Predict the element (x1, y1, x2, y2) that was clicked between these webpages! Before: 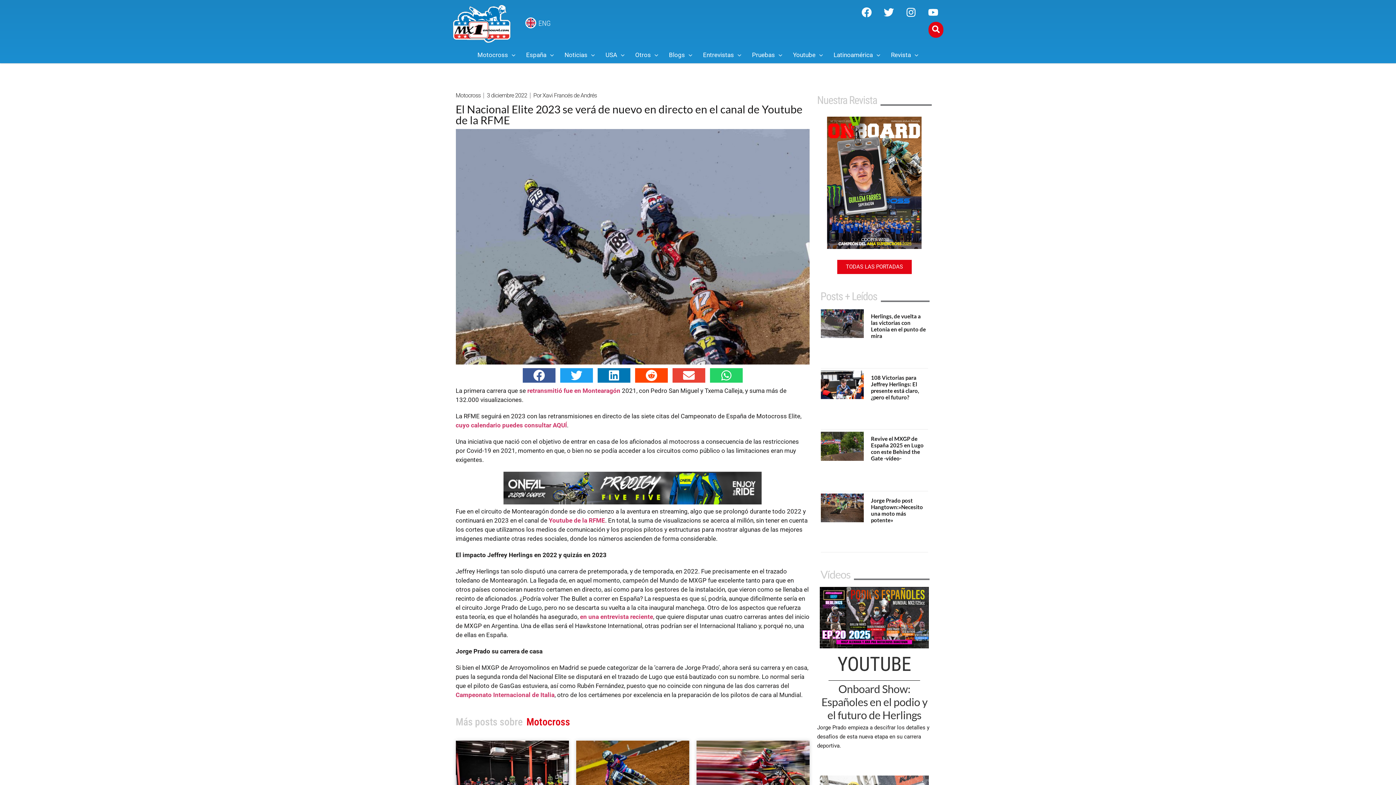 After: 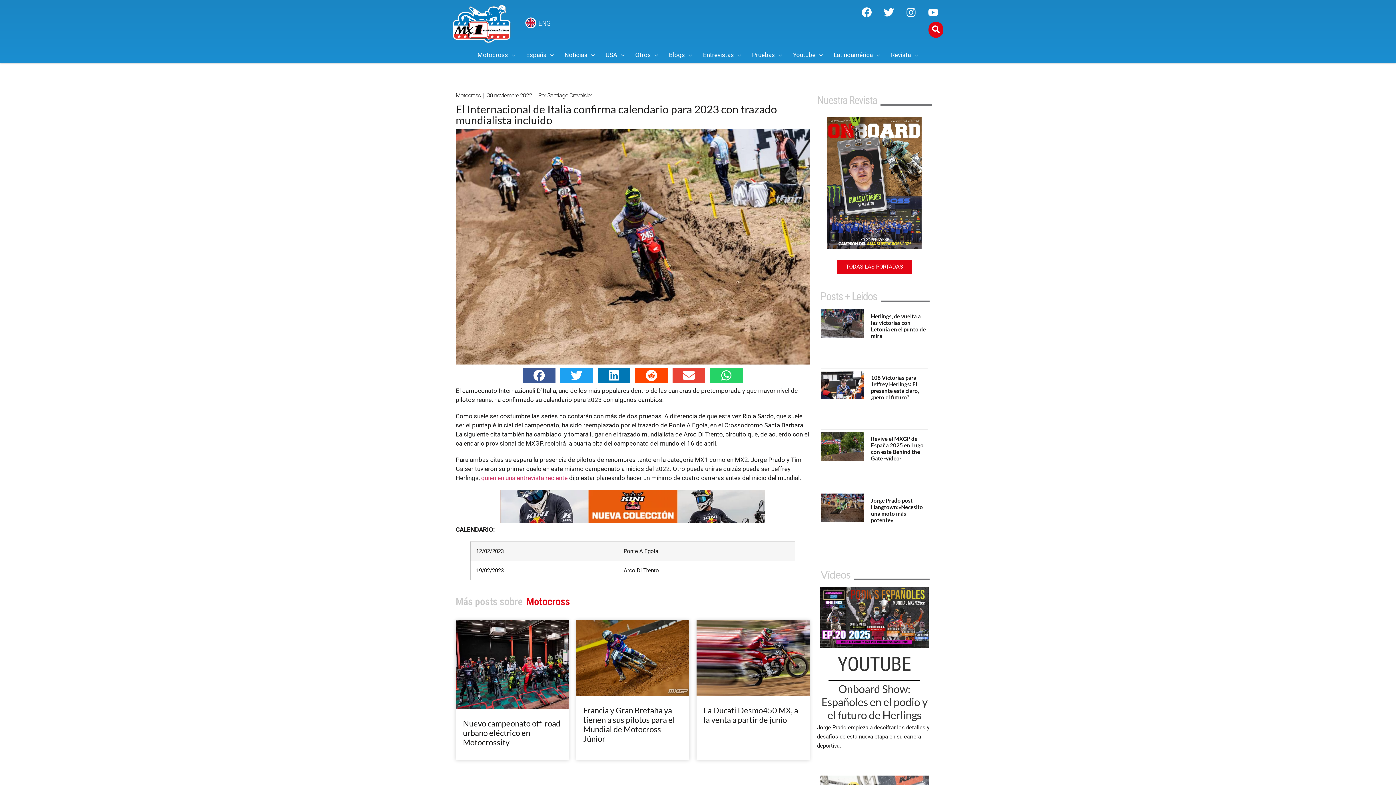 Action: label: Campeonato Internacional de Italia bbox: (455, 691, 554, 698)